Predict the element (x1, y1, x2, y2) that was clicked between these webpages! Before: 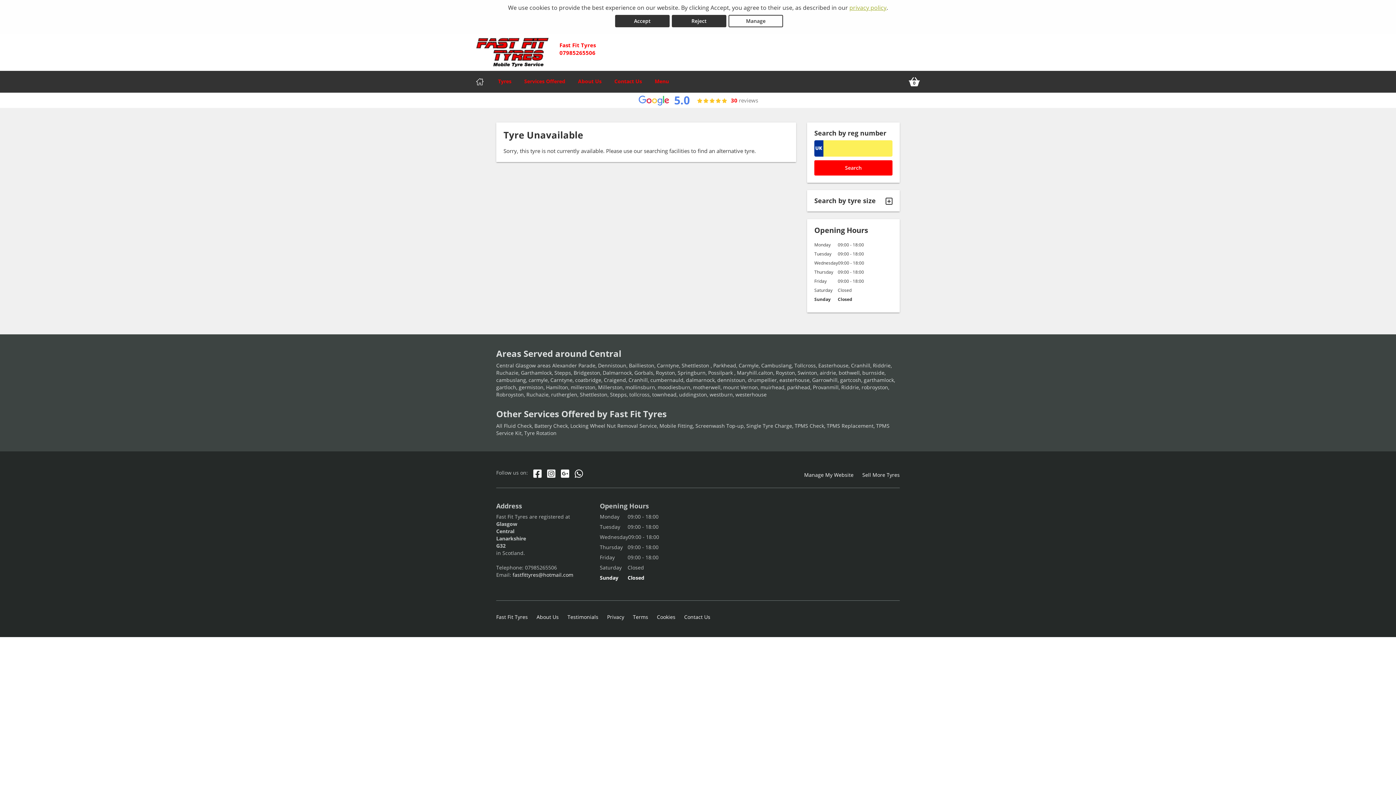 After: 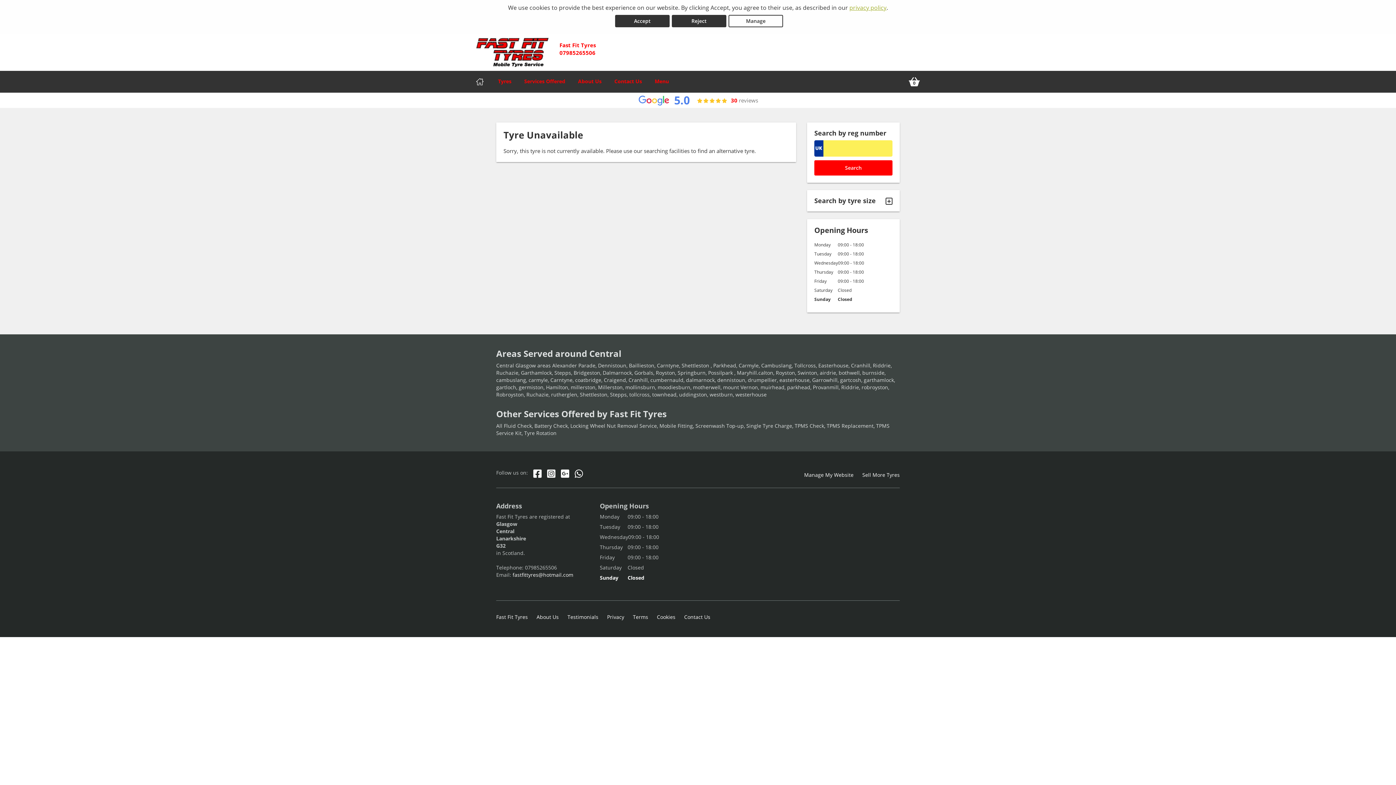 Action: bbox: (561, 467, 569, 480) label: Go to Google